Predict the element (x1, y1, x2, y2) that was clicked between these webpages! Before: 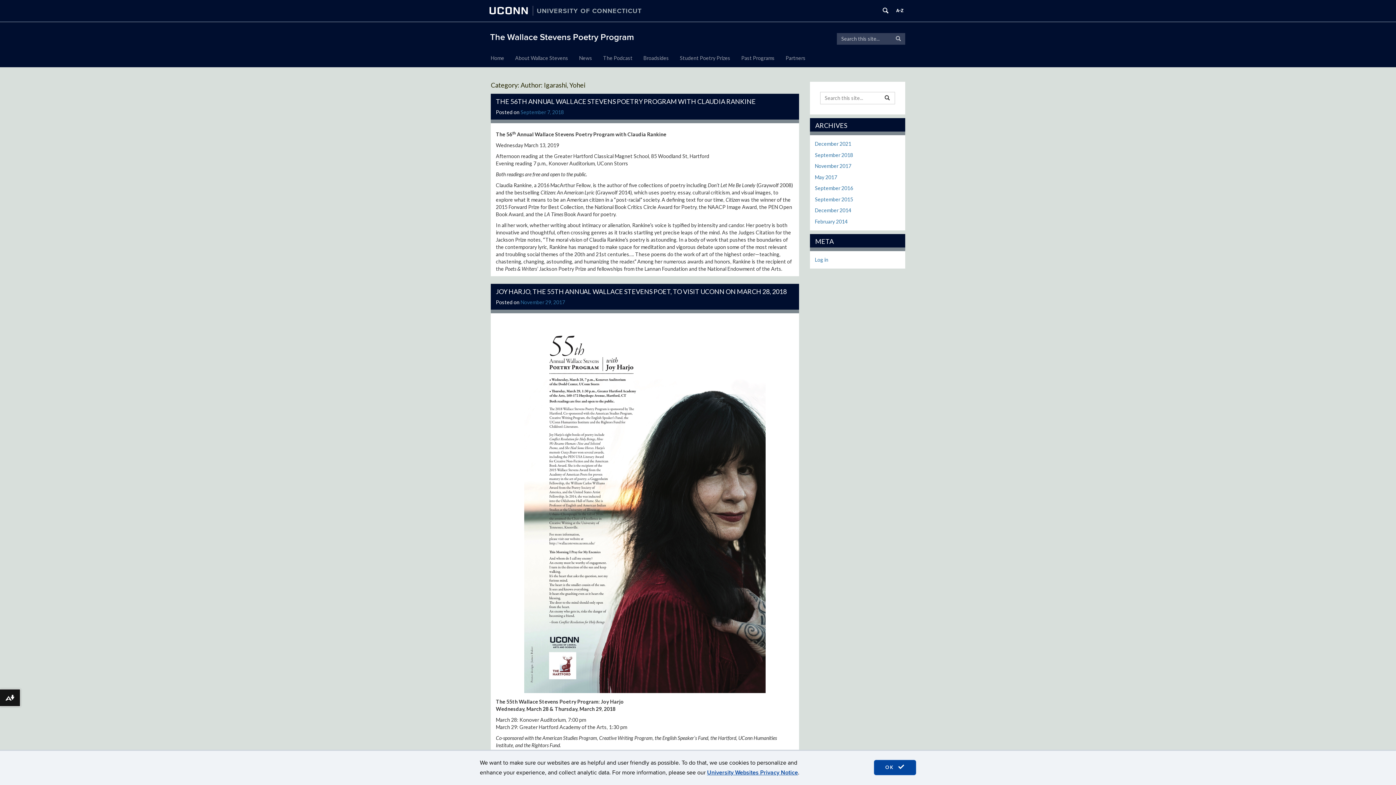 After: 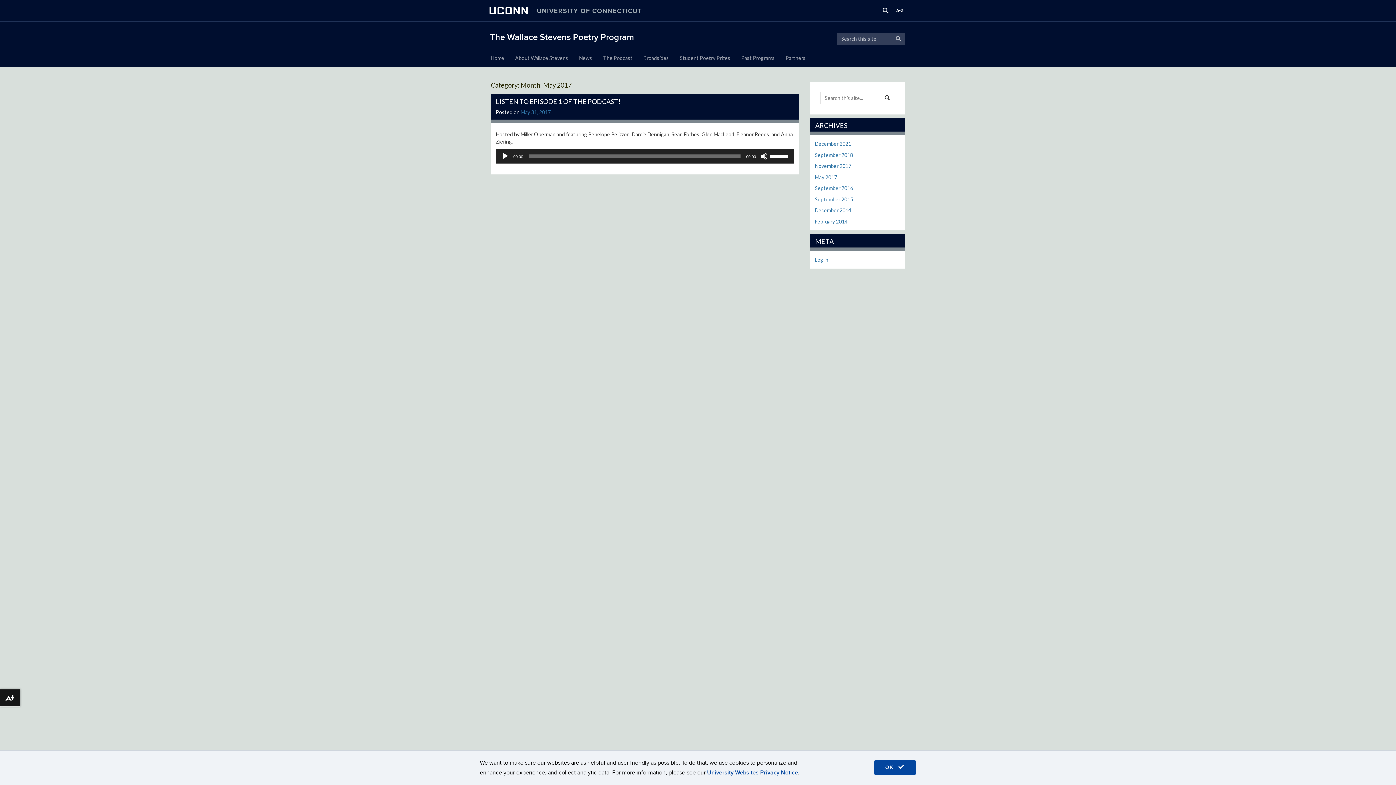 Action: bbox: (815, 174, 837, 180) label: May 2017